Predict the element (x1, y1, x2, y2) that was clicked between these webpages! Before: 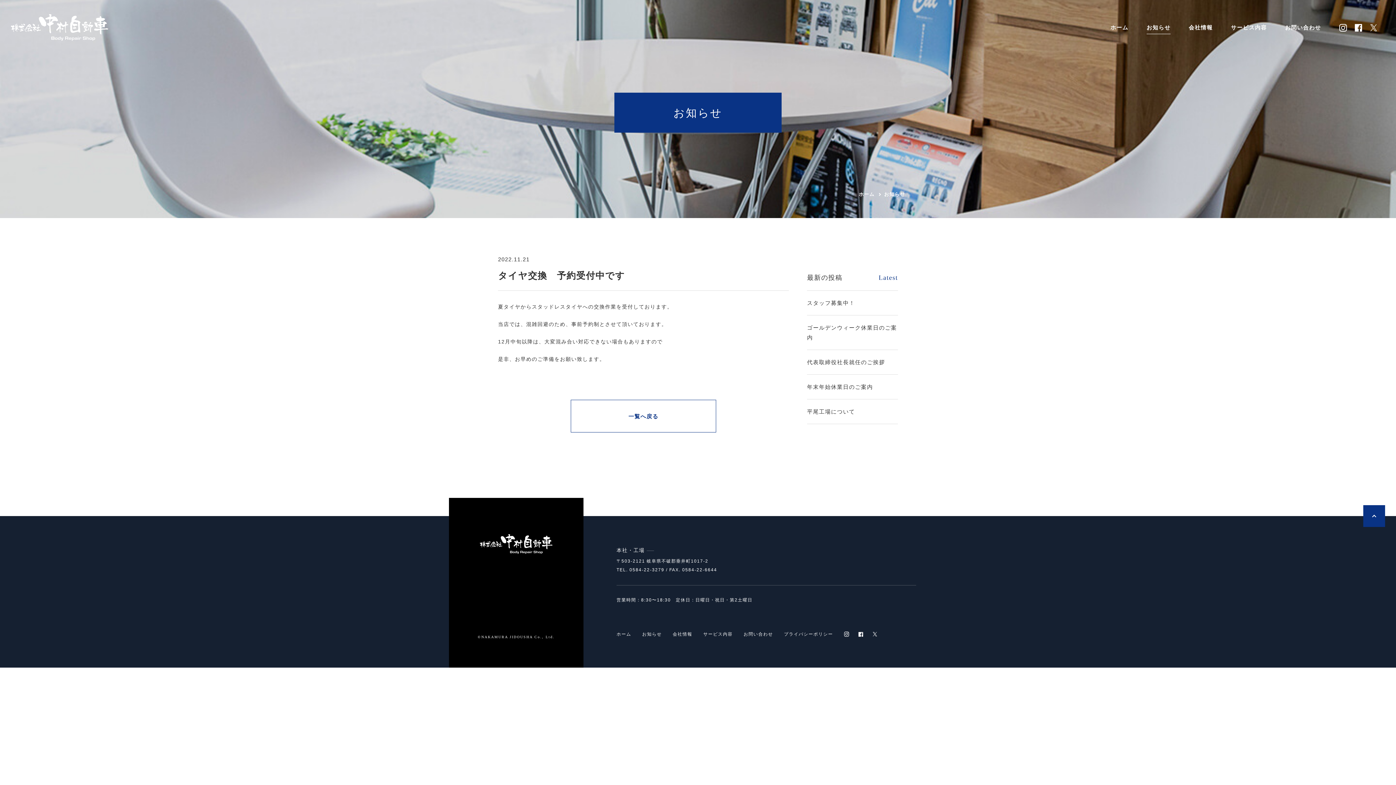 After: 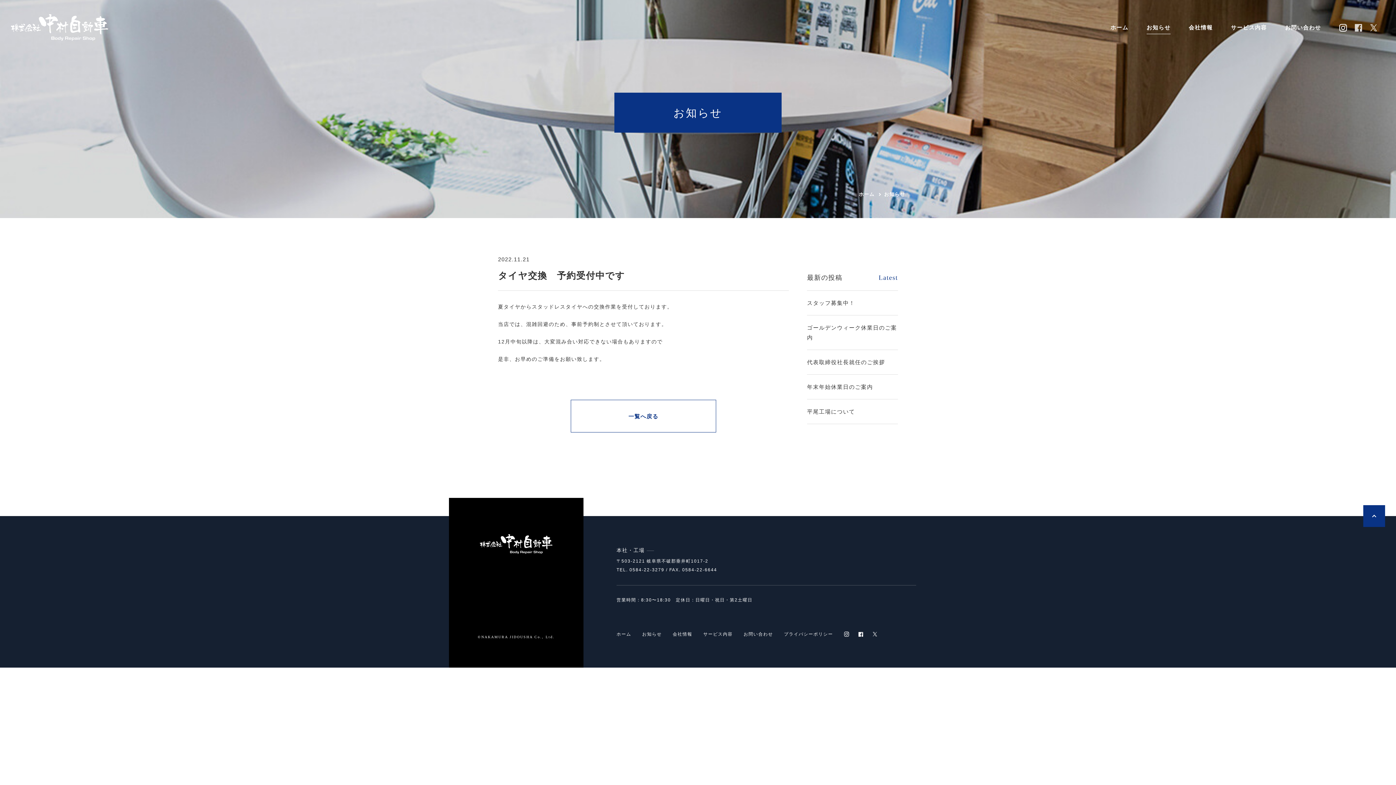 Action: bbox: (1354, 22, 1362, 32)